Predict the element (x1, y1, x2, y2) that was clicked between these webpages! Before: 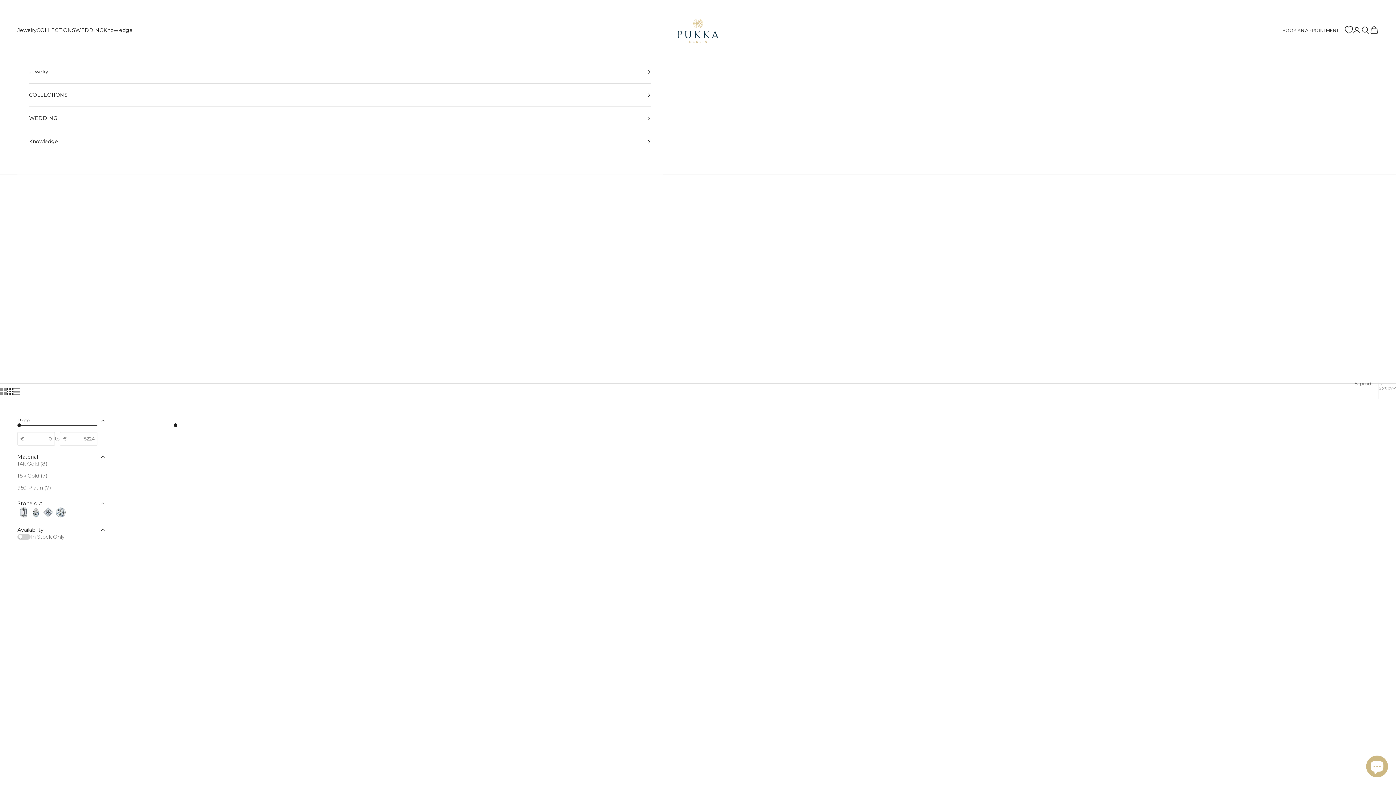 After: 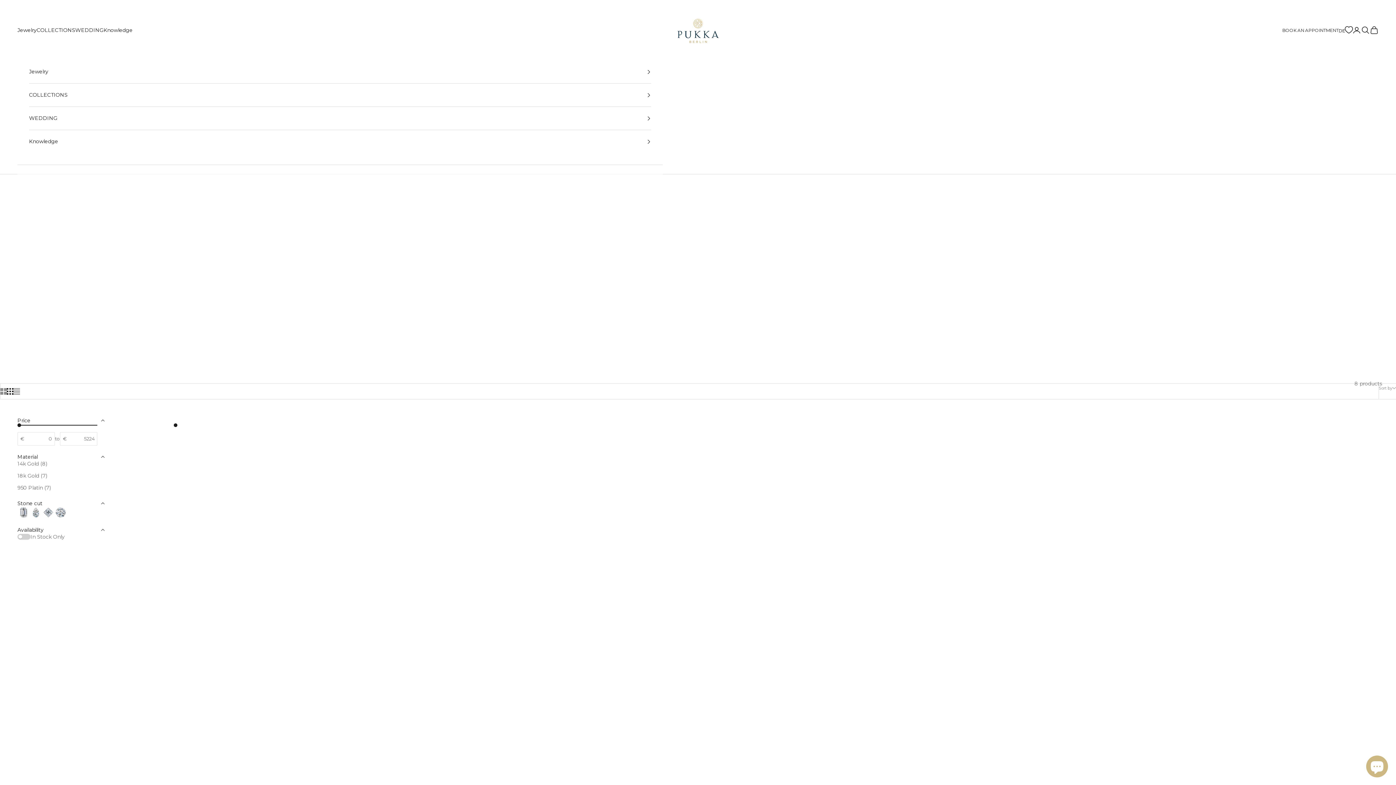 Action: bbox: (1345, 26, 1352, 33)